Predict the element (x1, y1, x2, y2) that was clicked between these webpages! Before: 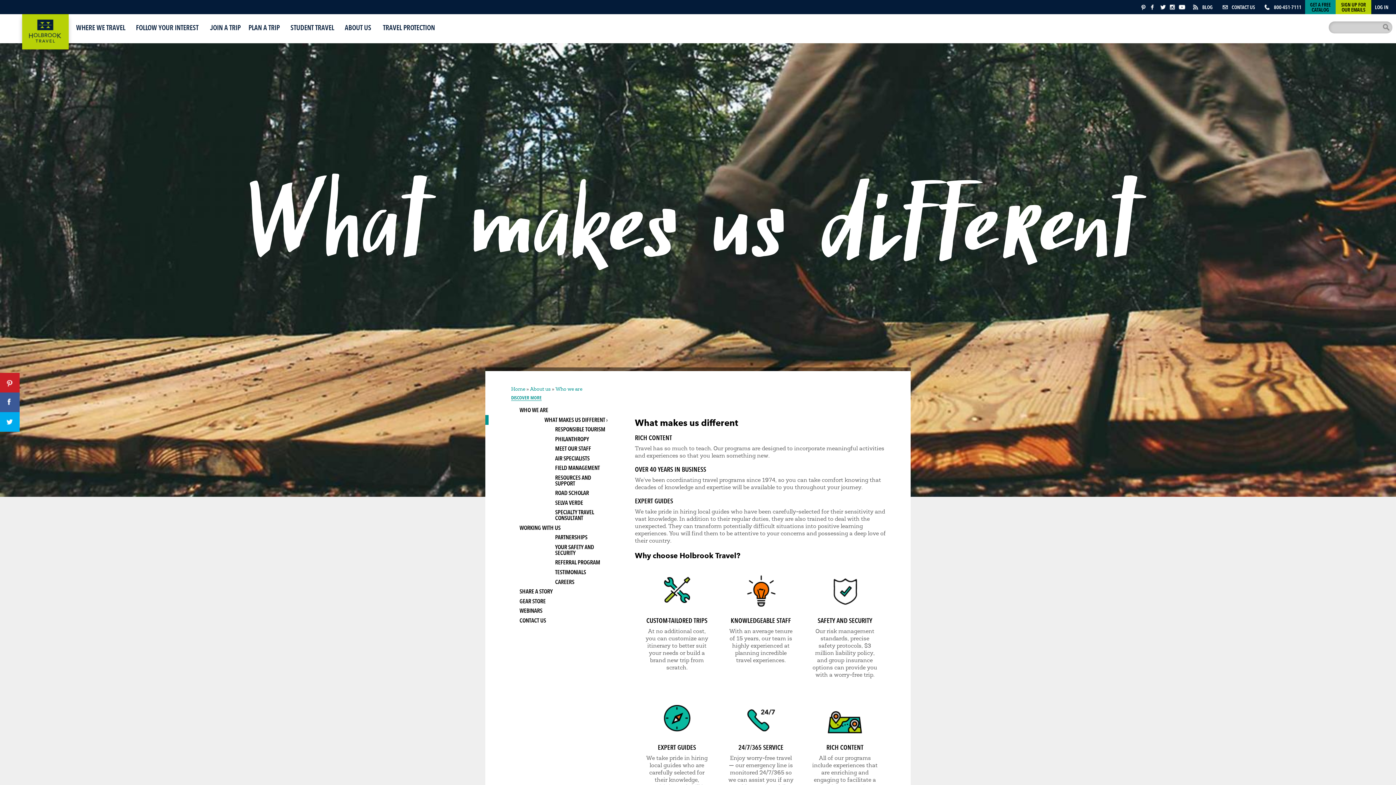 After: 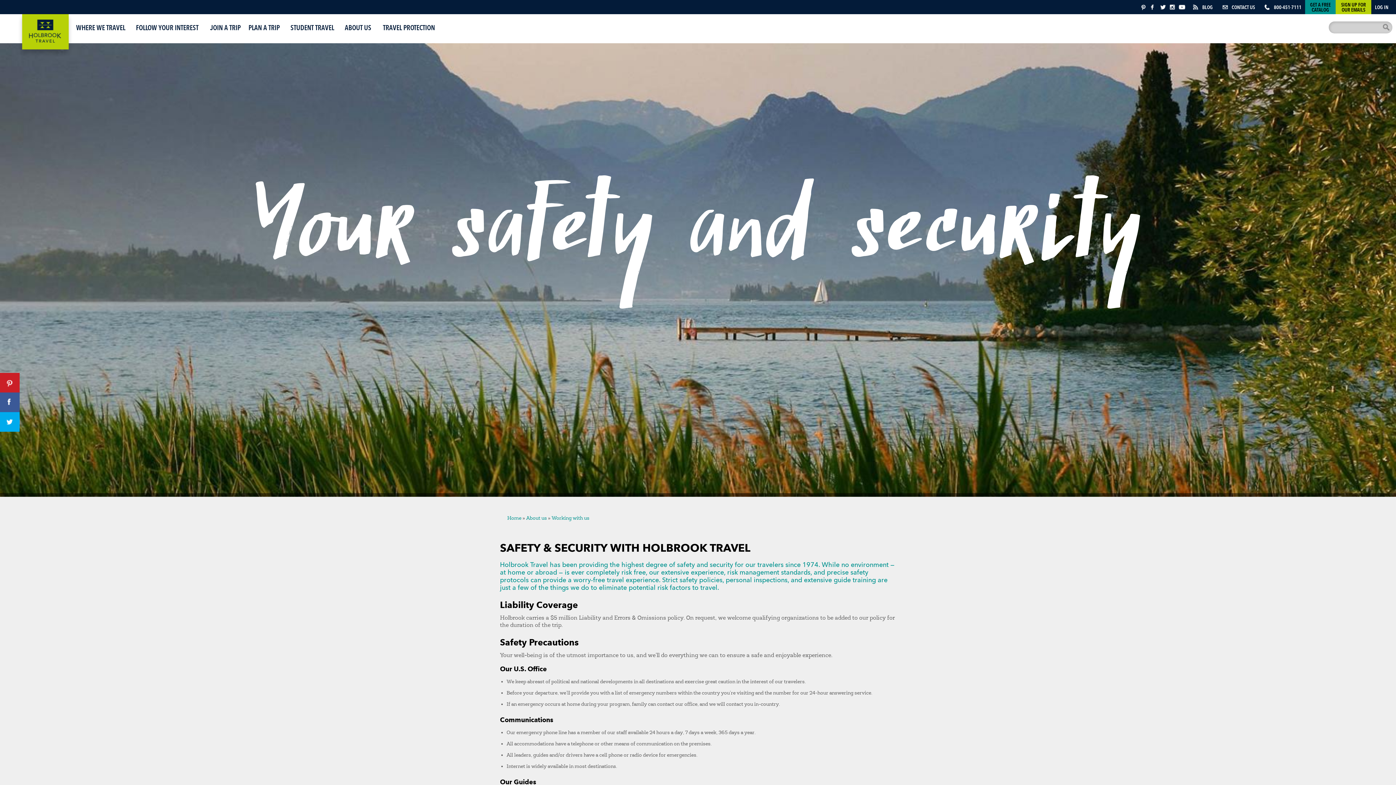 Action: label: YOUR SAFETY AND SECURITY bbox: (485, 542, 615, 558)